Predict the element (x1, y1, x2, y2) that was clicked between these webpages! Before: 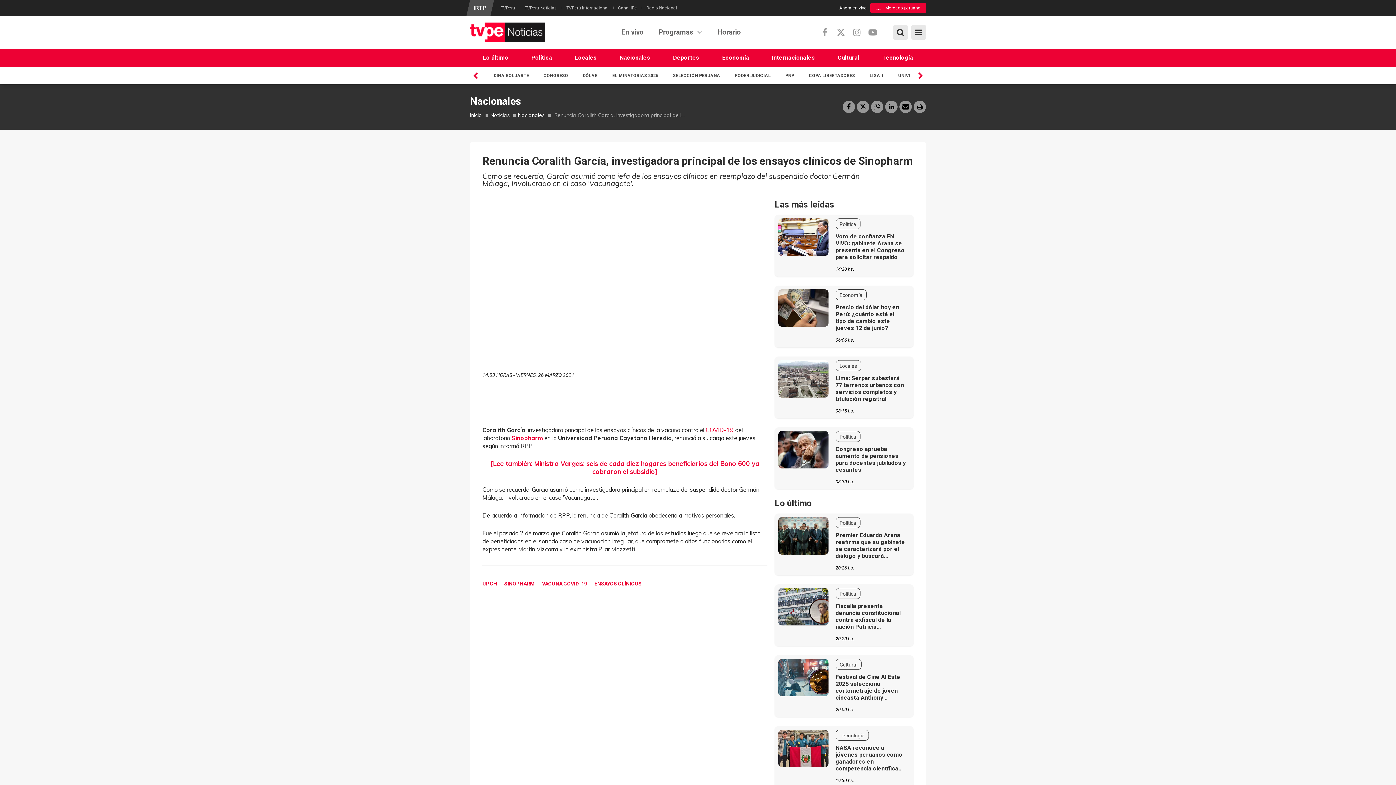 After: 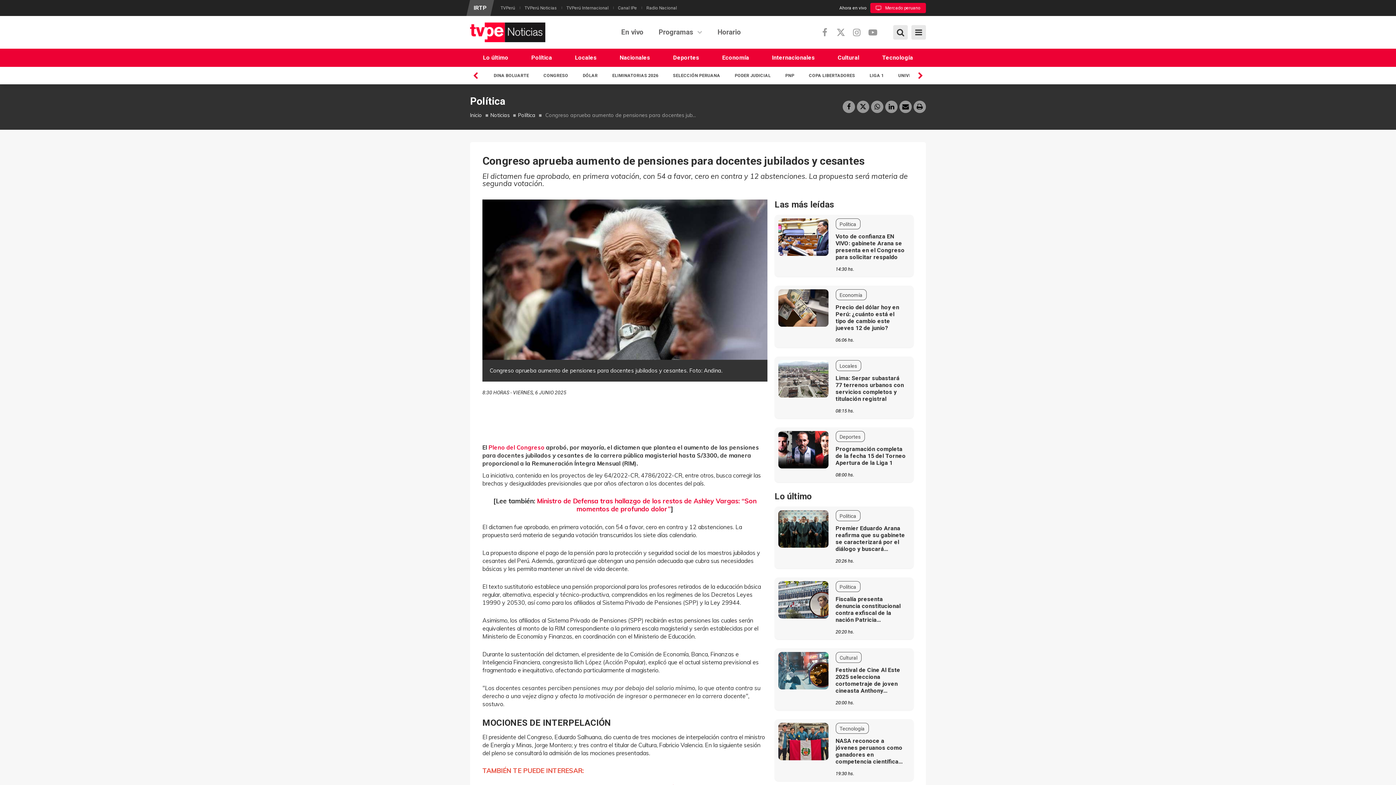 Action: label: Congreso aprueba aumento de pensiones para docentes jubilados y cesantes bbox: (835, 445, 906, 473)